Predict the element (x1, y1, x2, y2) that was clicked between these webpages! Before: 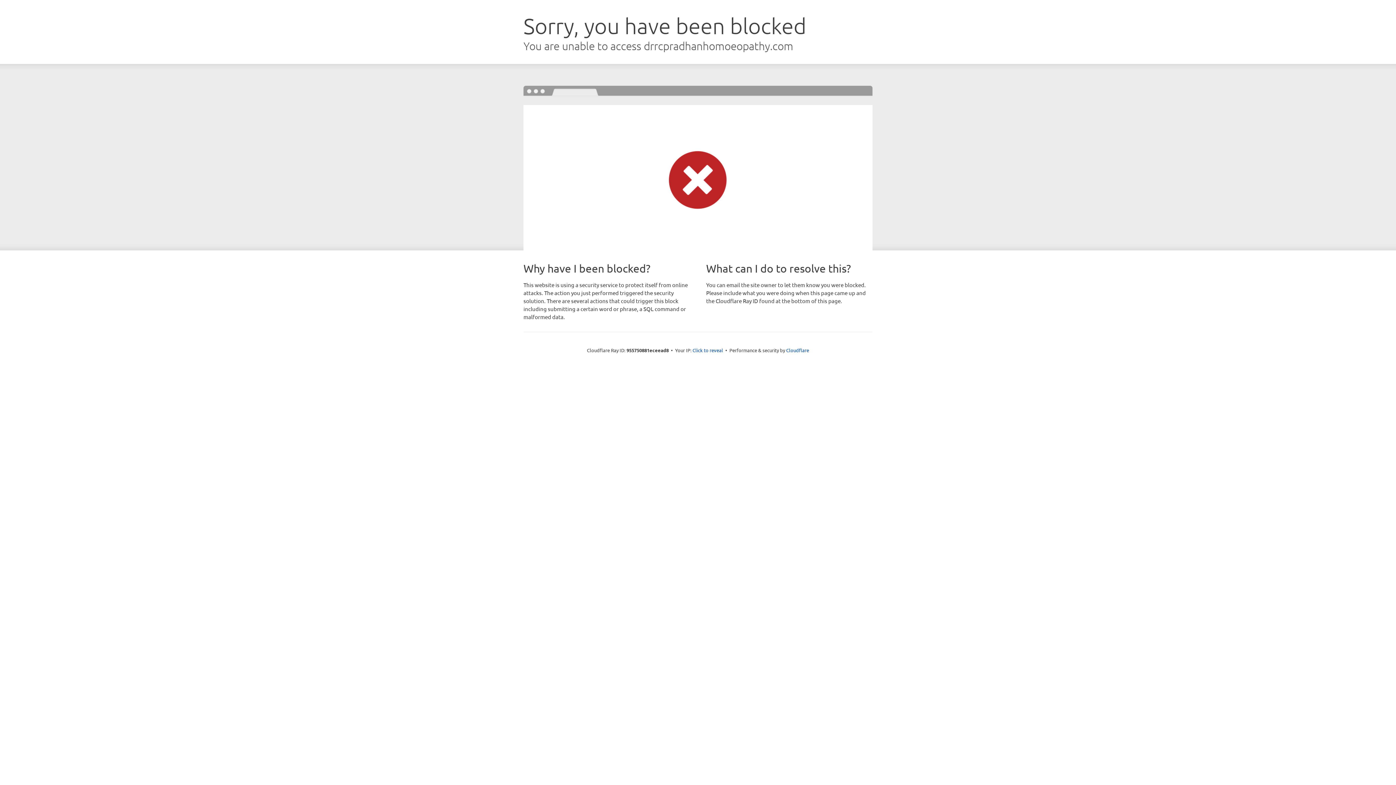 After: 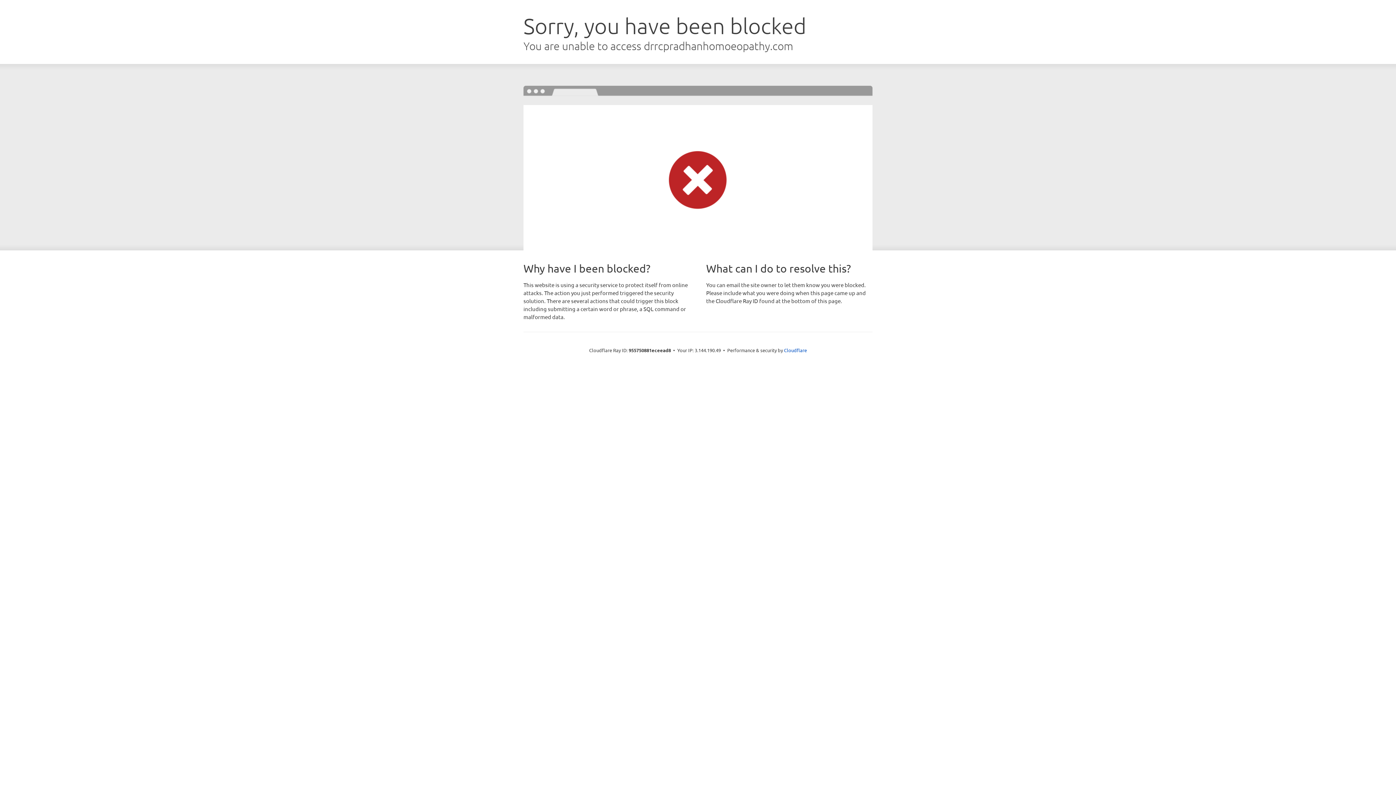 Action: bbox: (692, 346, 723, 353) label: Click to reveal